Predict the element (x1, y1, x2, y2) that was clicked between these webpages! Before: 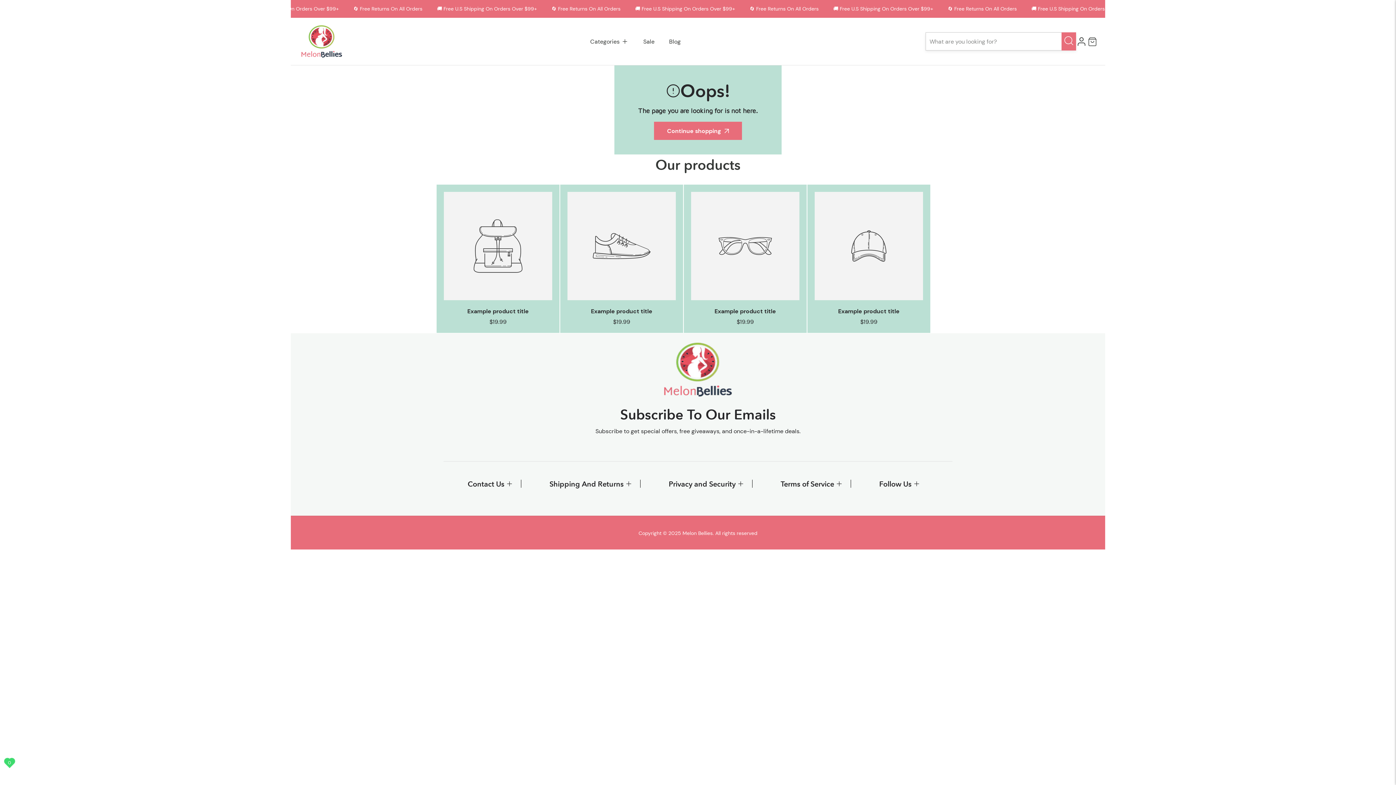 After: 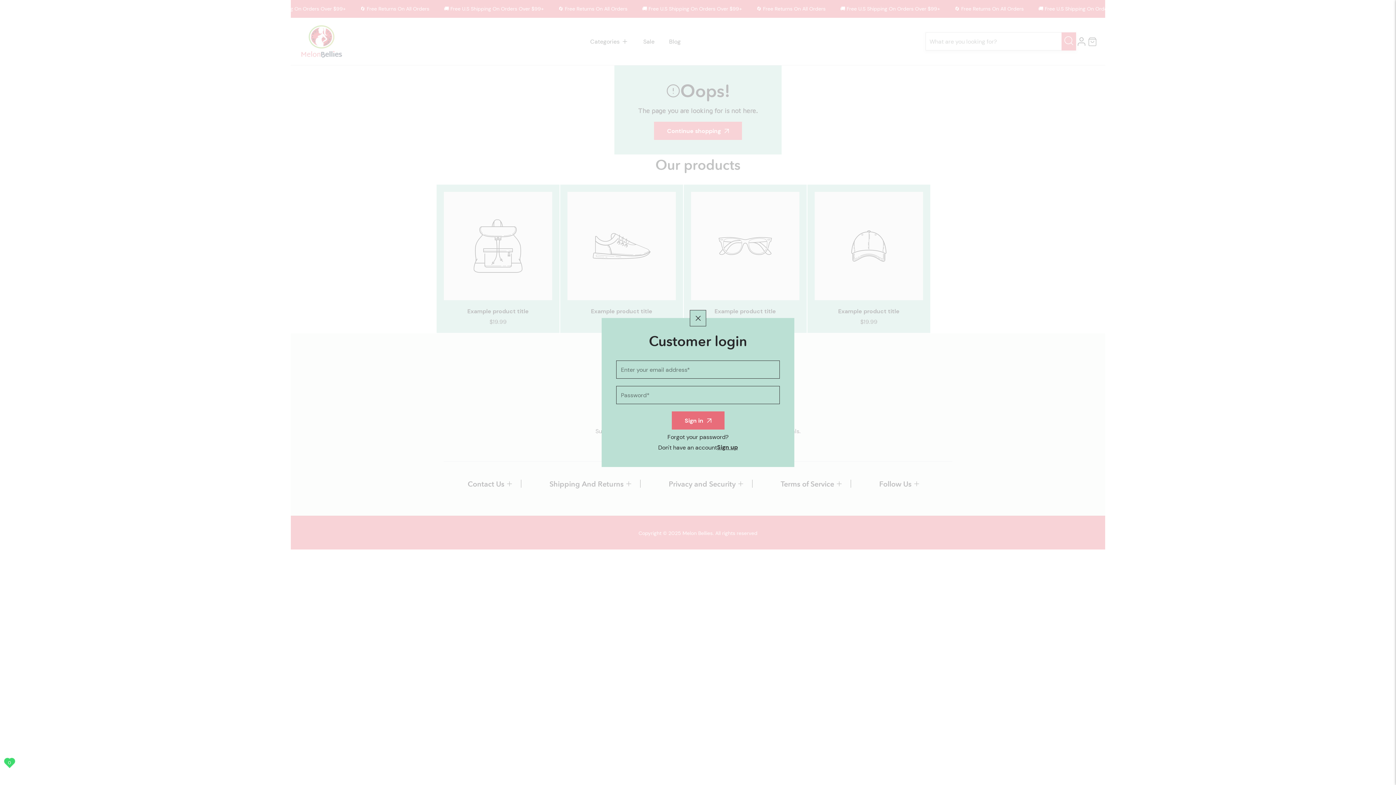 Action: bbox: (1076, 36, 1087, 46) label: Log in